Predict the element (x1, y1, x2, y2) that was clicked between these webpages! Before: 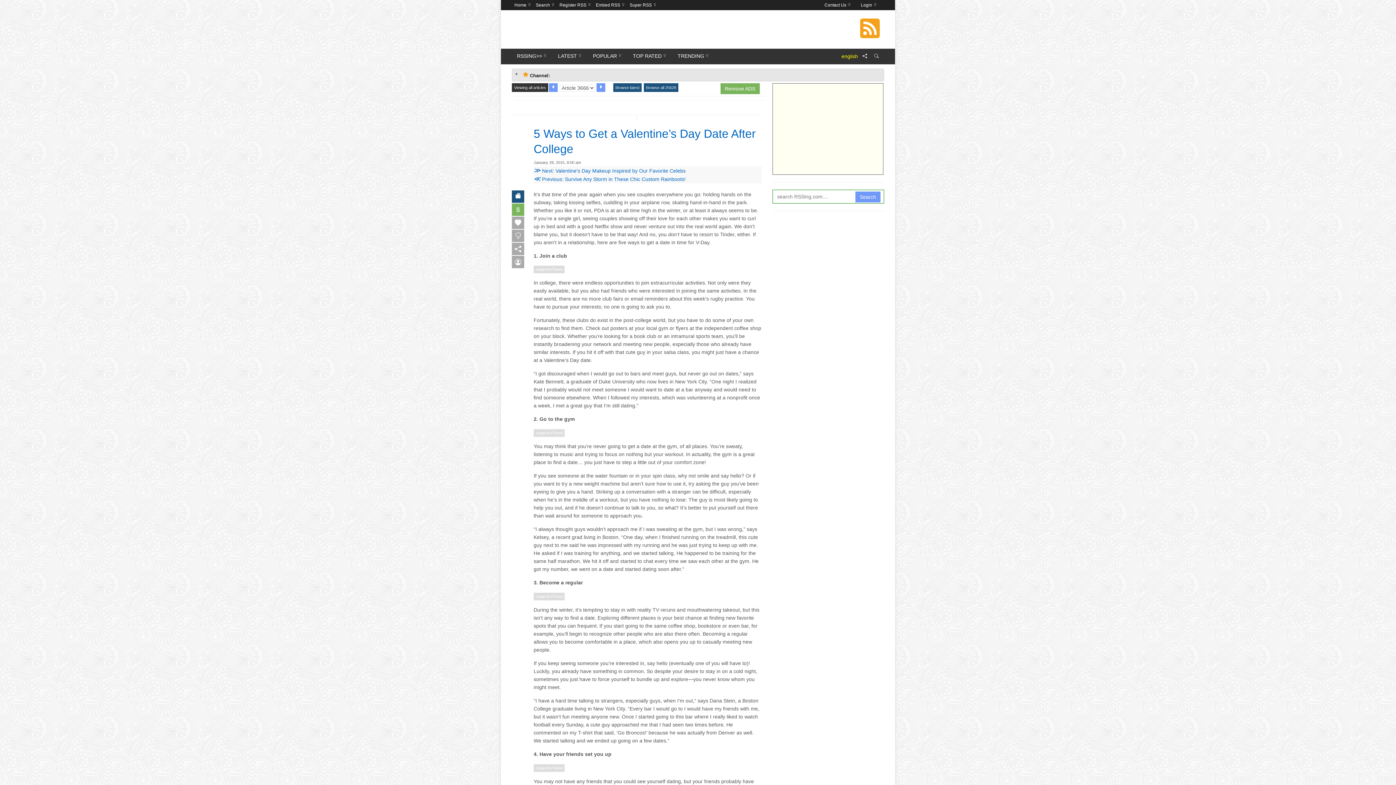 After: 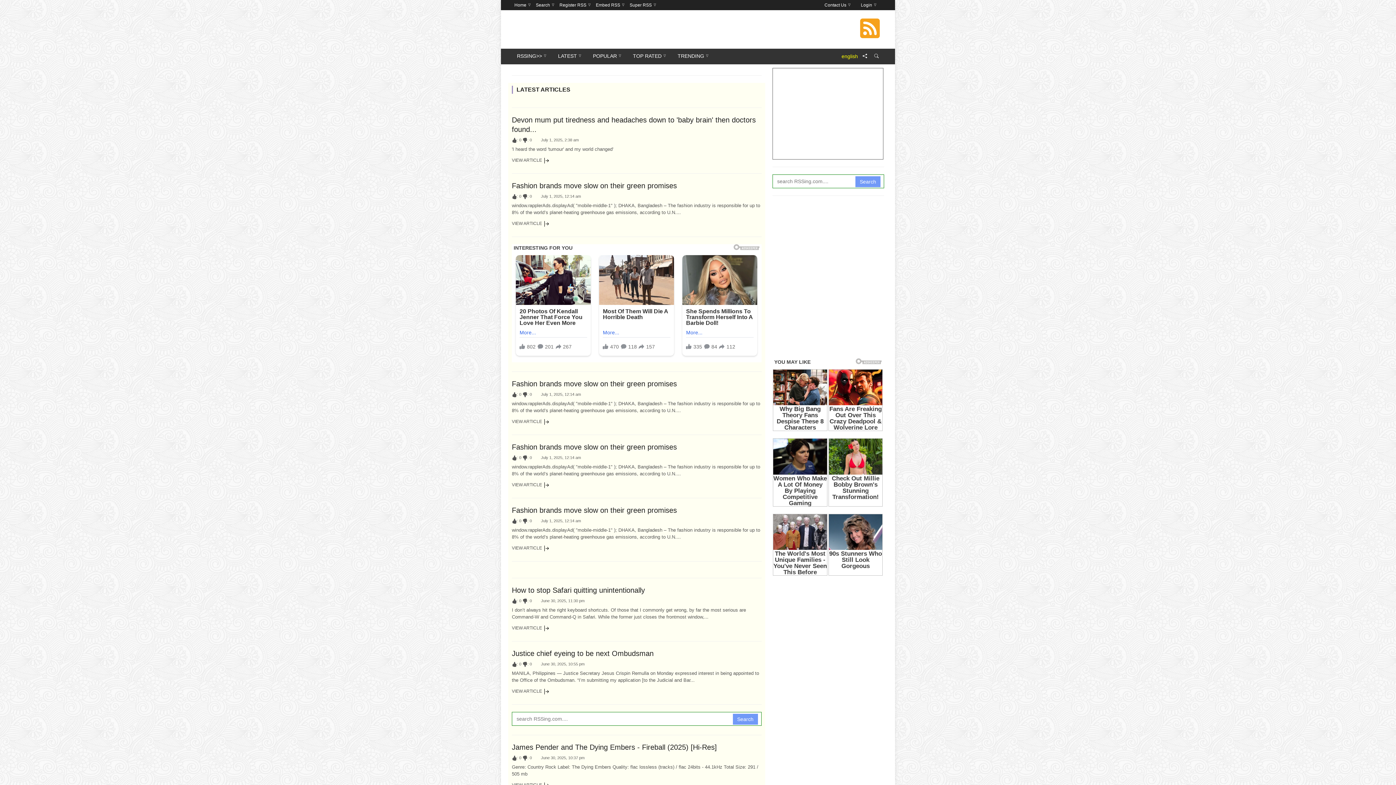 Action: bbox: (553, 48, 586, 64) label: LATEST